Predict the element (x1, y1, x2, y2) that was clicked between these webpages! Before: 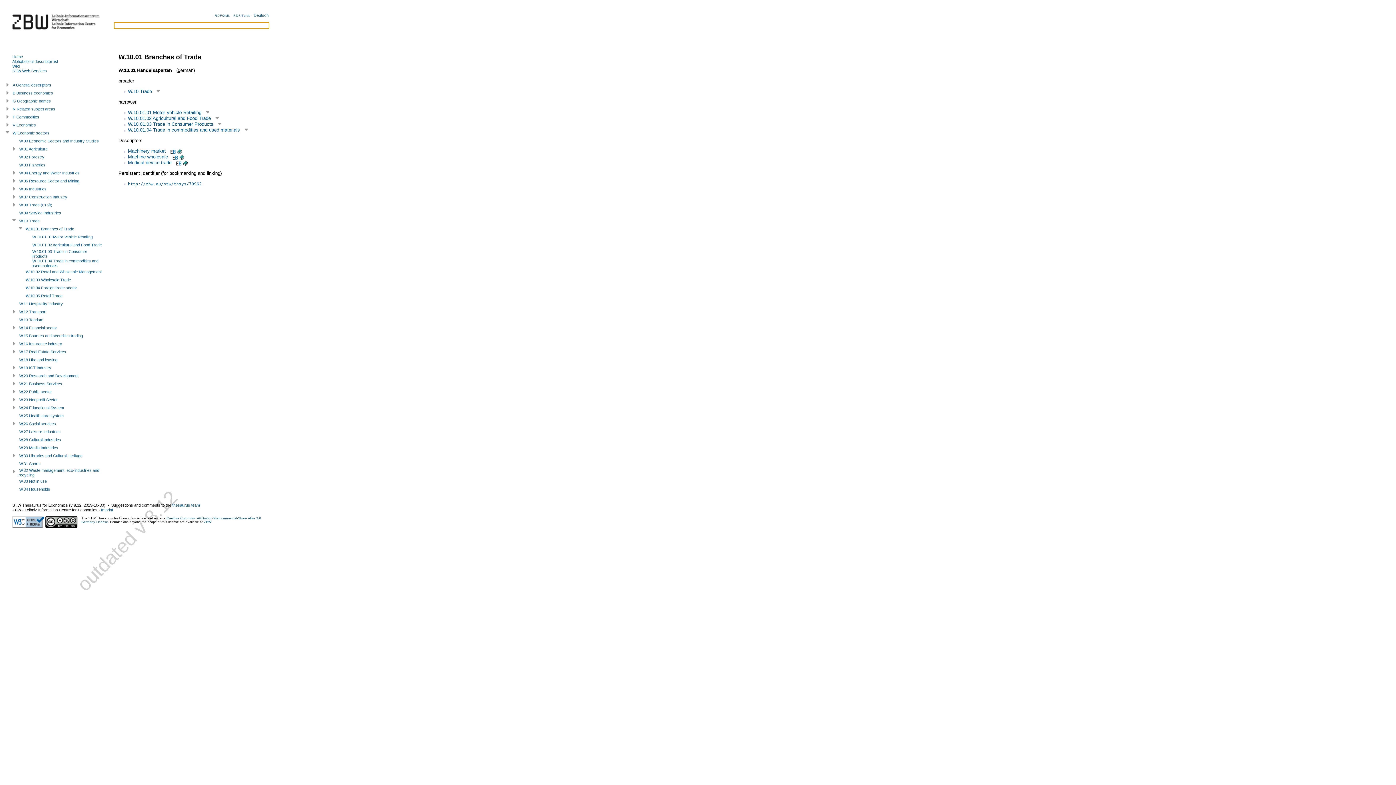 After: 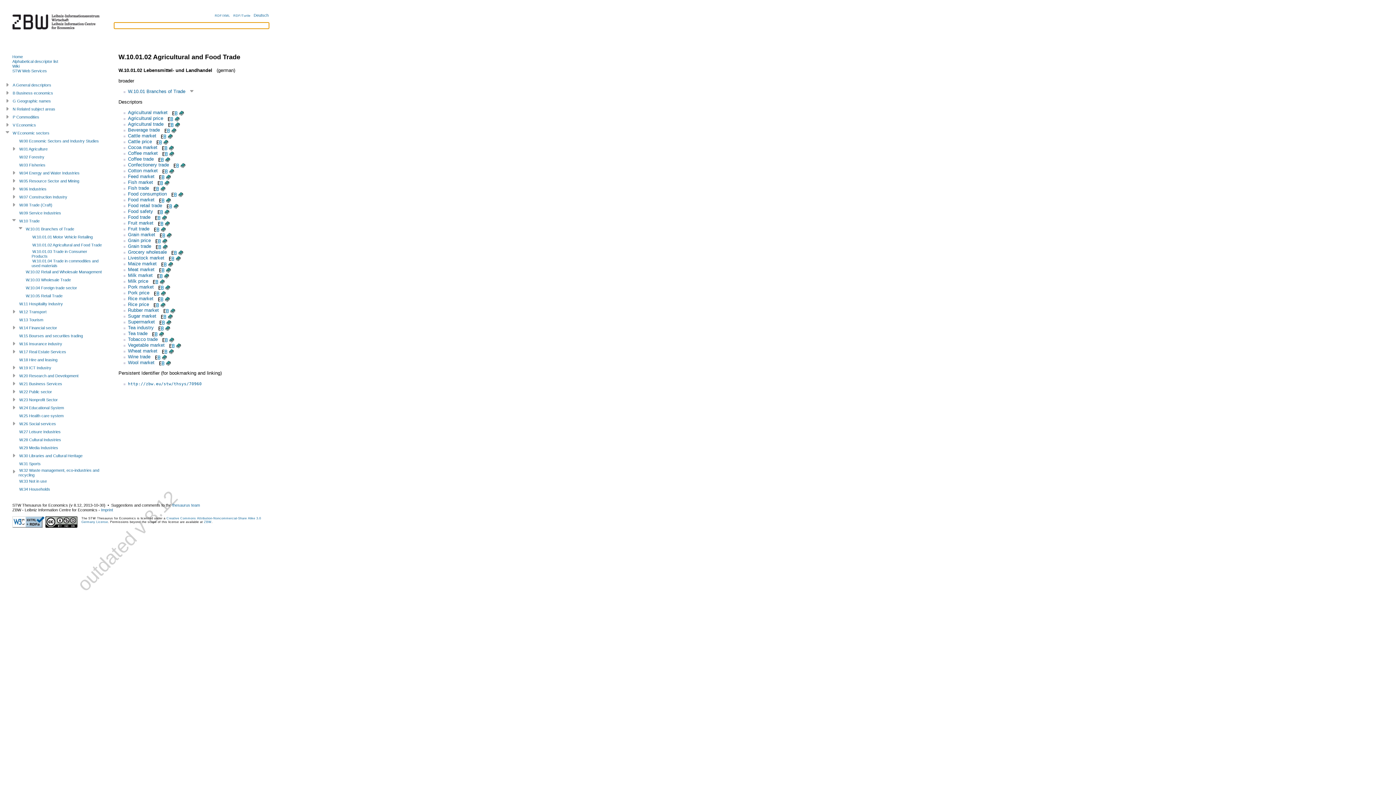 Action: bbox: (32, 242, 101, 247) label: W.10.01.02 Agricultural and Food Trade